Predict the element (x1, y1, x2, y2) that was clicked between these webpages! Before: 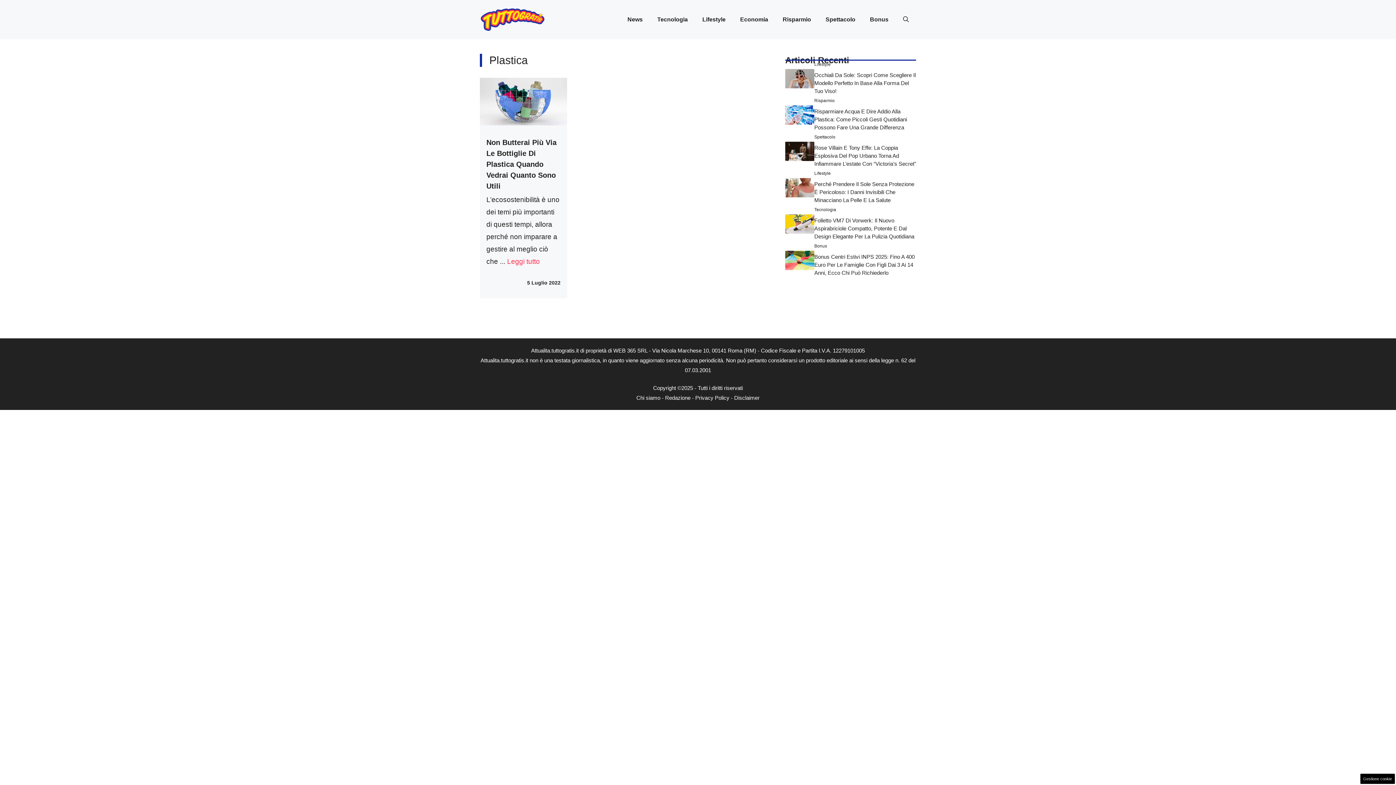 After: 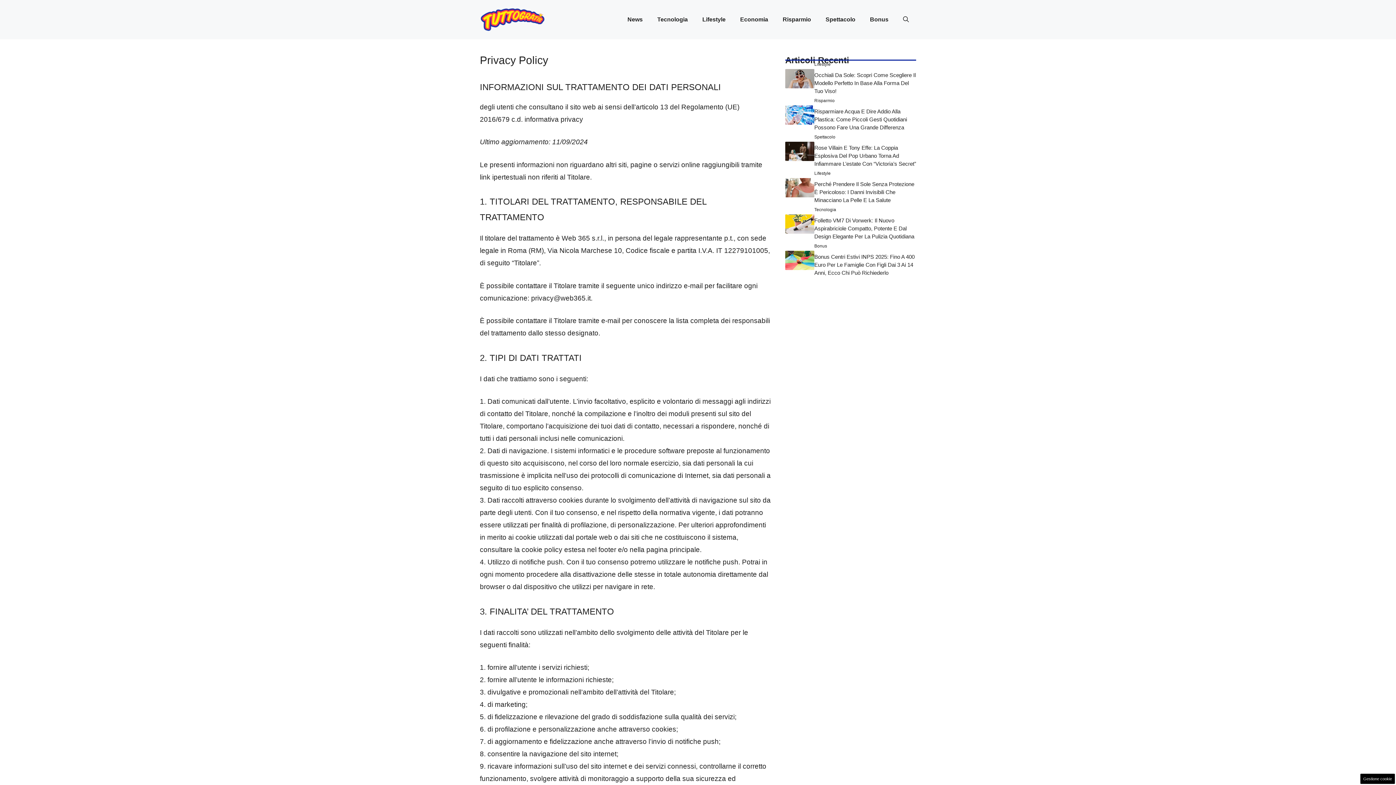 Action: bbox: (695, 395, 729, 401) label: Privacy Policy